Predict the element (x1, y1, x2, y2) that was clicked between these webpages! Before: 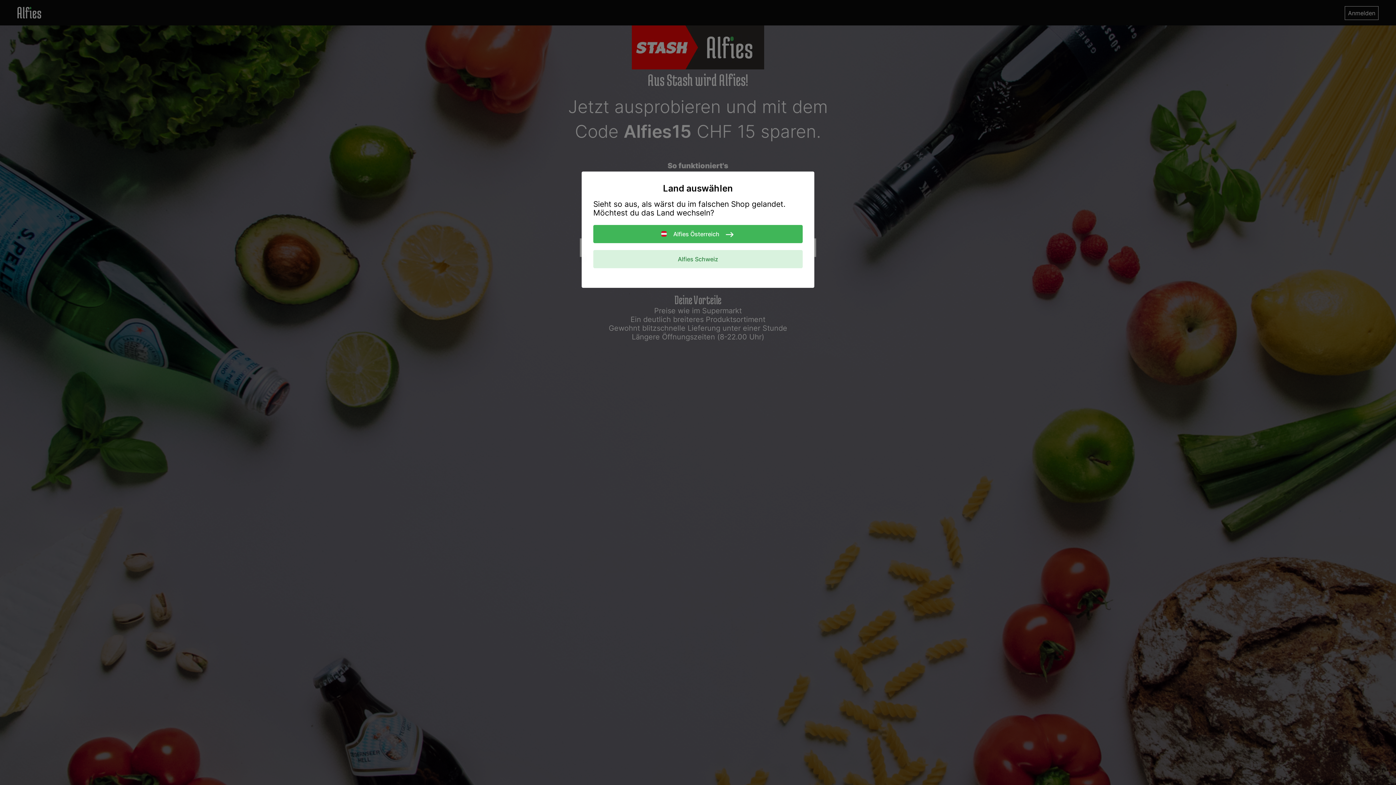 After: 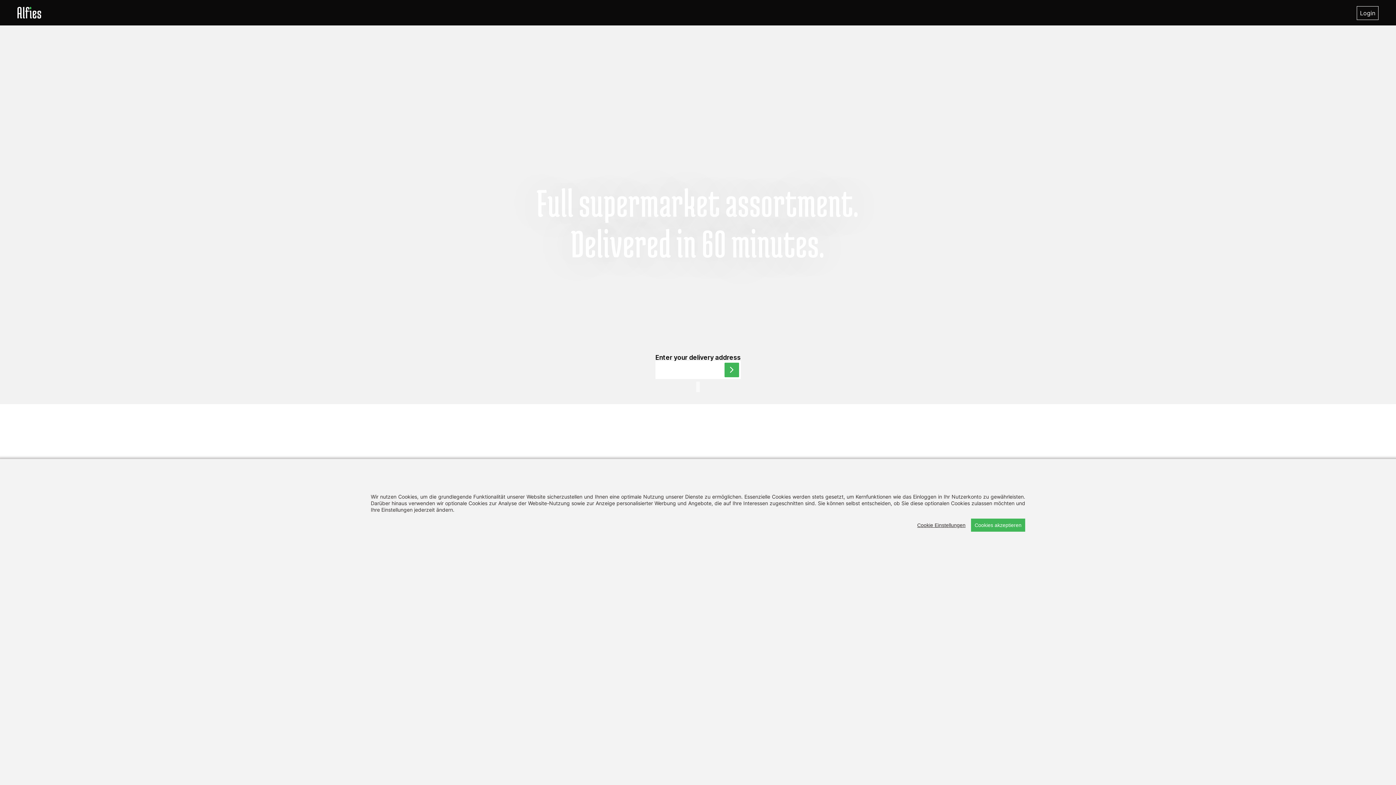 Action: label: Alfies Österreich bbox: (593, 225, 802, 243)